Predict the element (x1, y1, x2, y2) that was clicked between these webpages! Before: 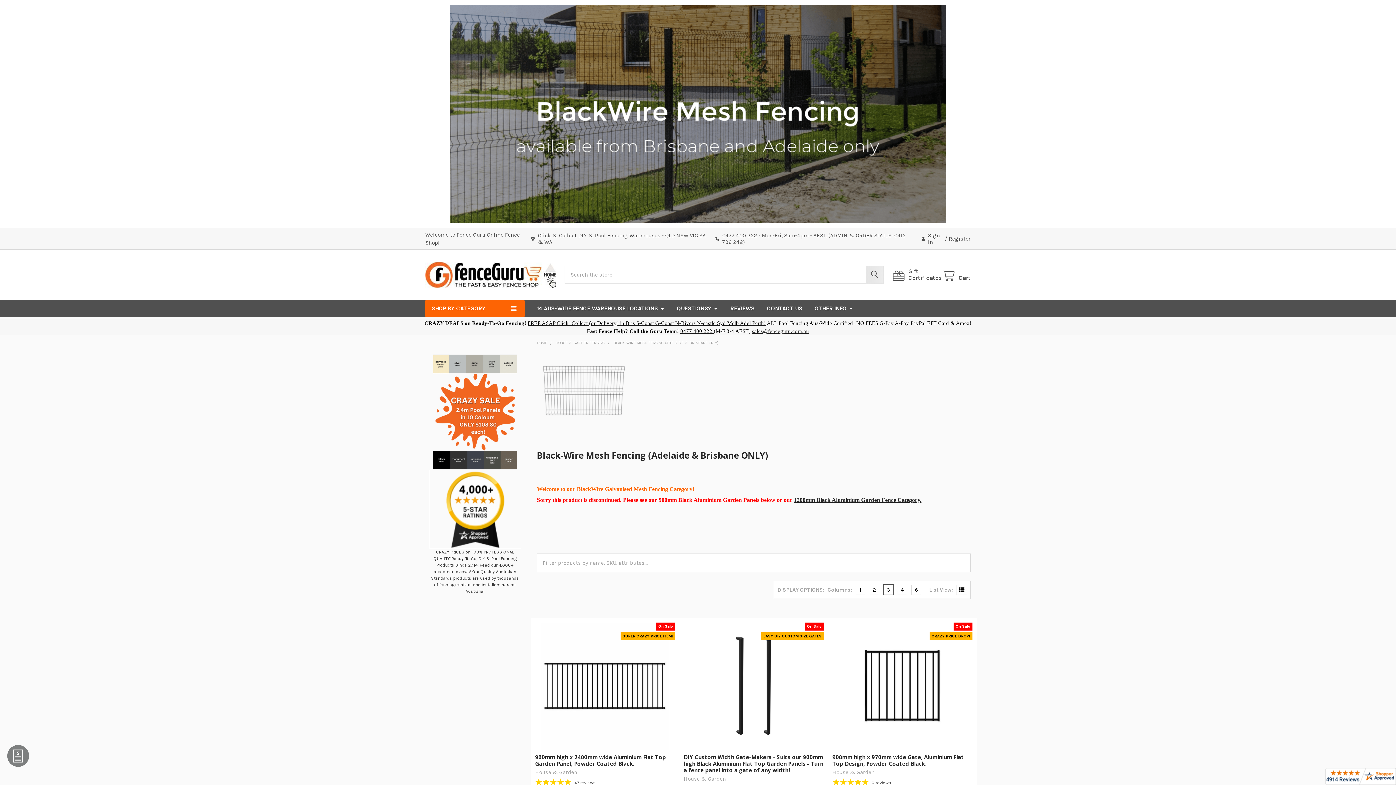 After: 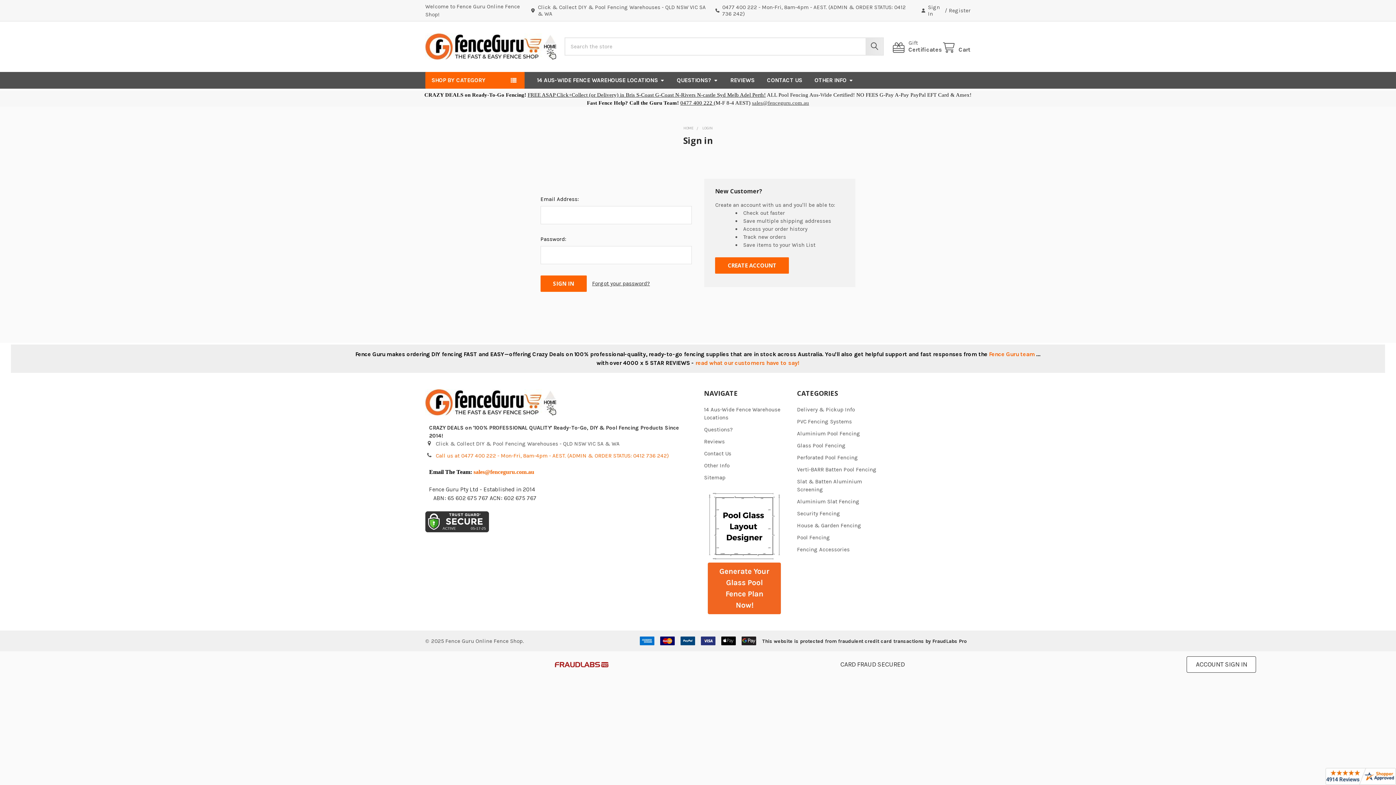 Action: bbox: (917, 228, 947, 249) label: Sign In